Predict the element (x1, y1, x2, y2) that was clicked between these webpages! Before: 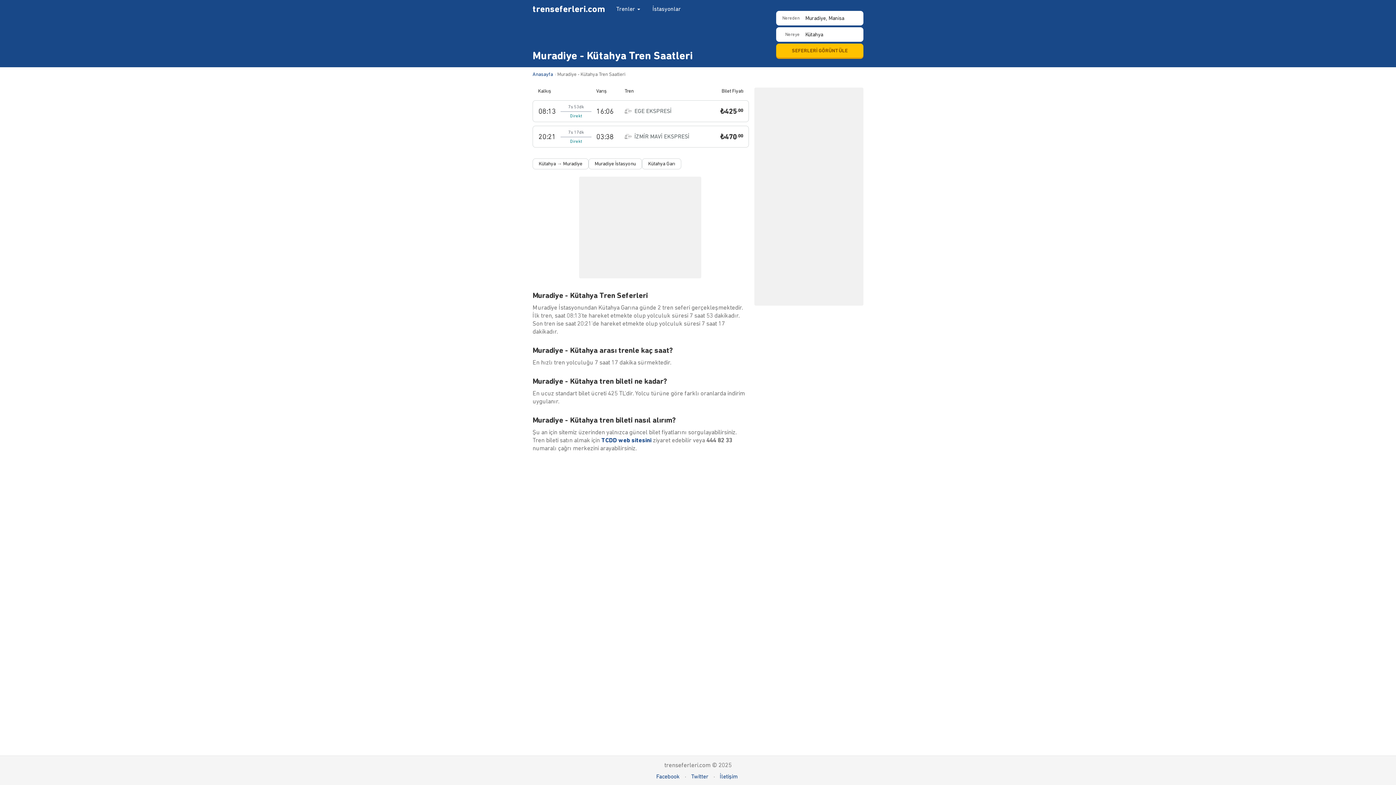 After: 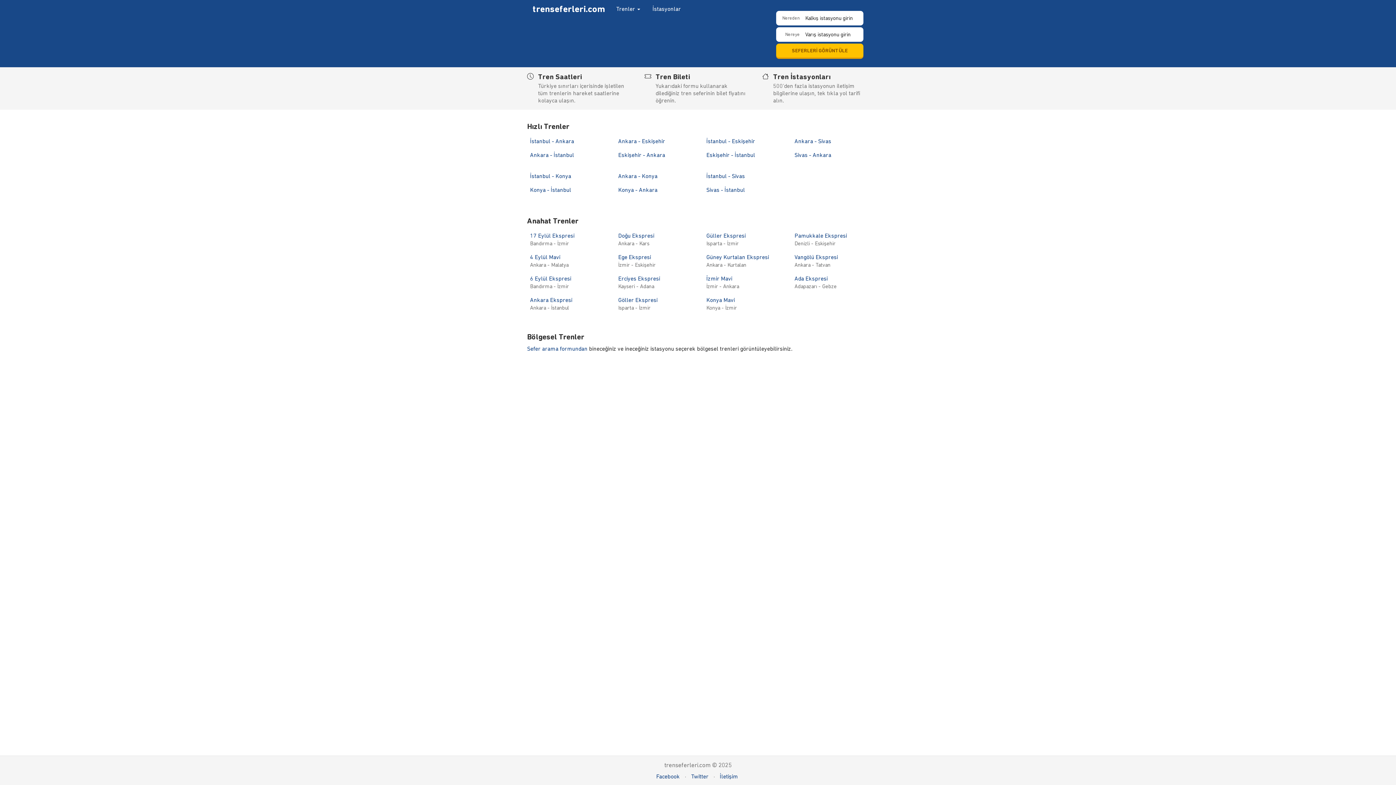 Action: label: trenseferleri.com bbox: (527, 0, 610, 18)